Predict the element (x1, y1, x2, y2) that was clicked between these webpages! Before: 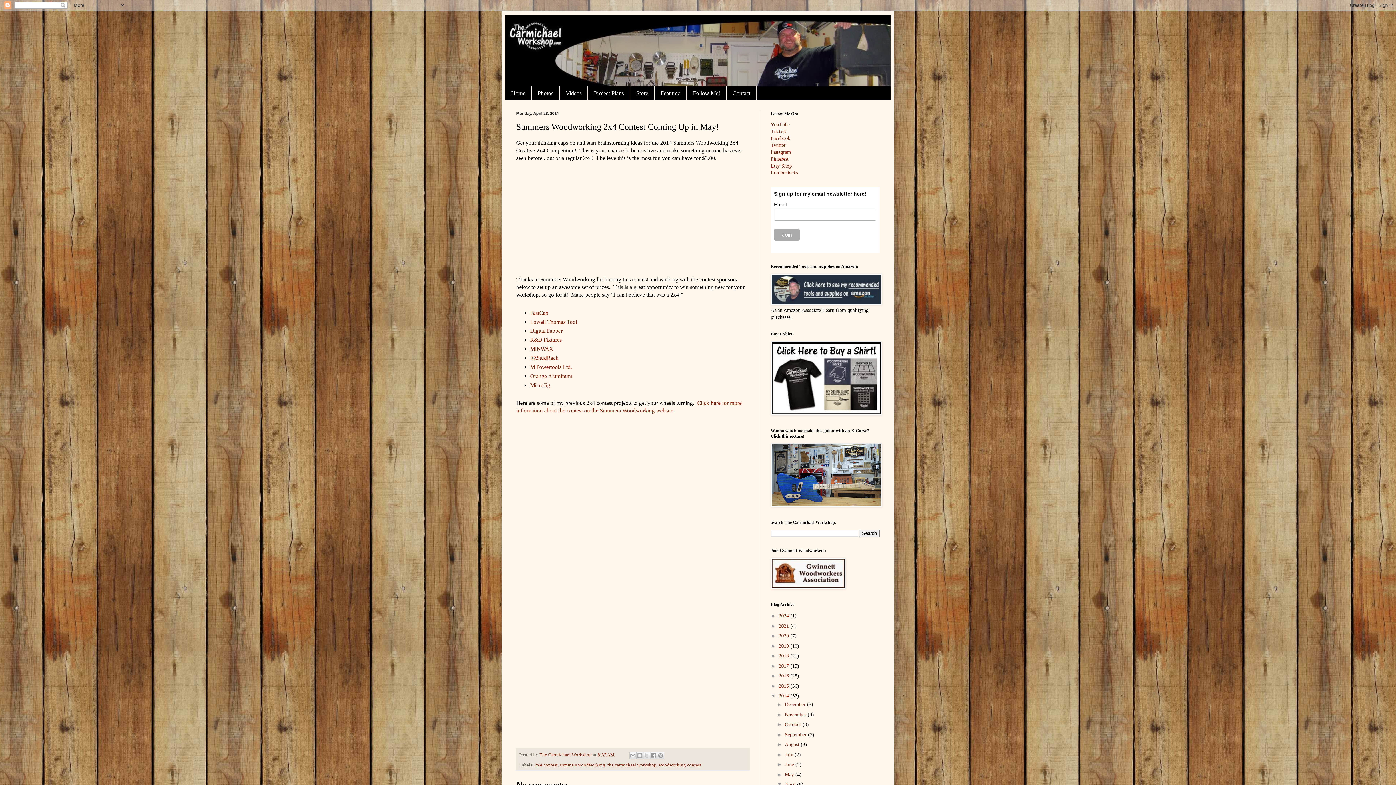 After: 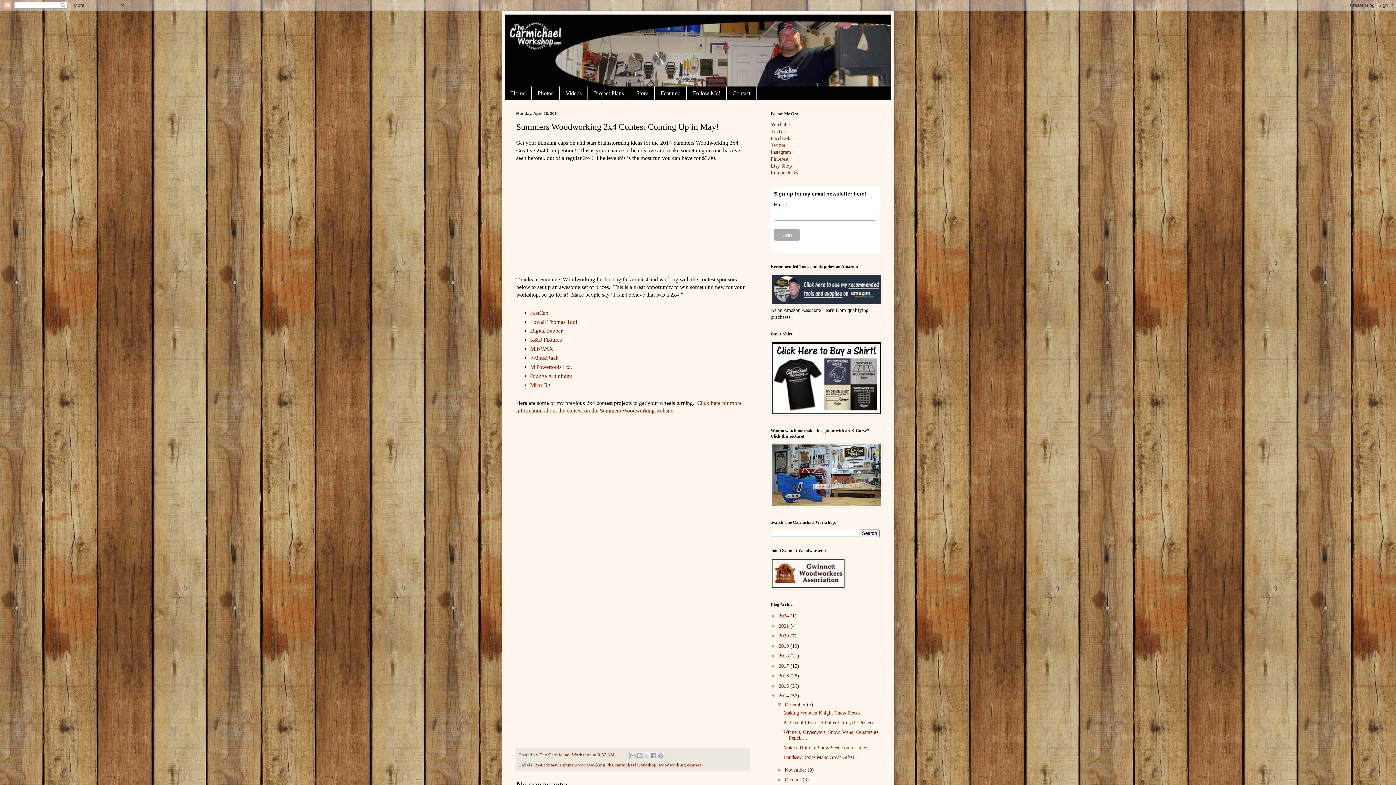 Action: bbox: (777, 701, 785, 707) label: ►  